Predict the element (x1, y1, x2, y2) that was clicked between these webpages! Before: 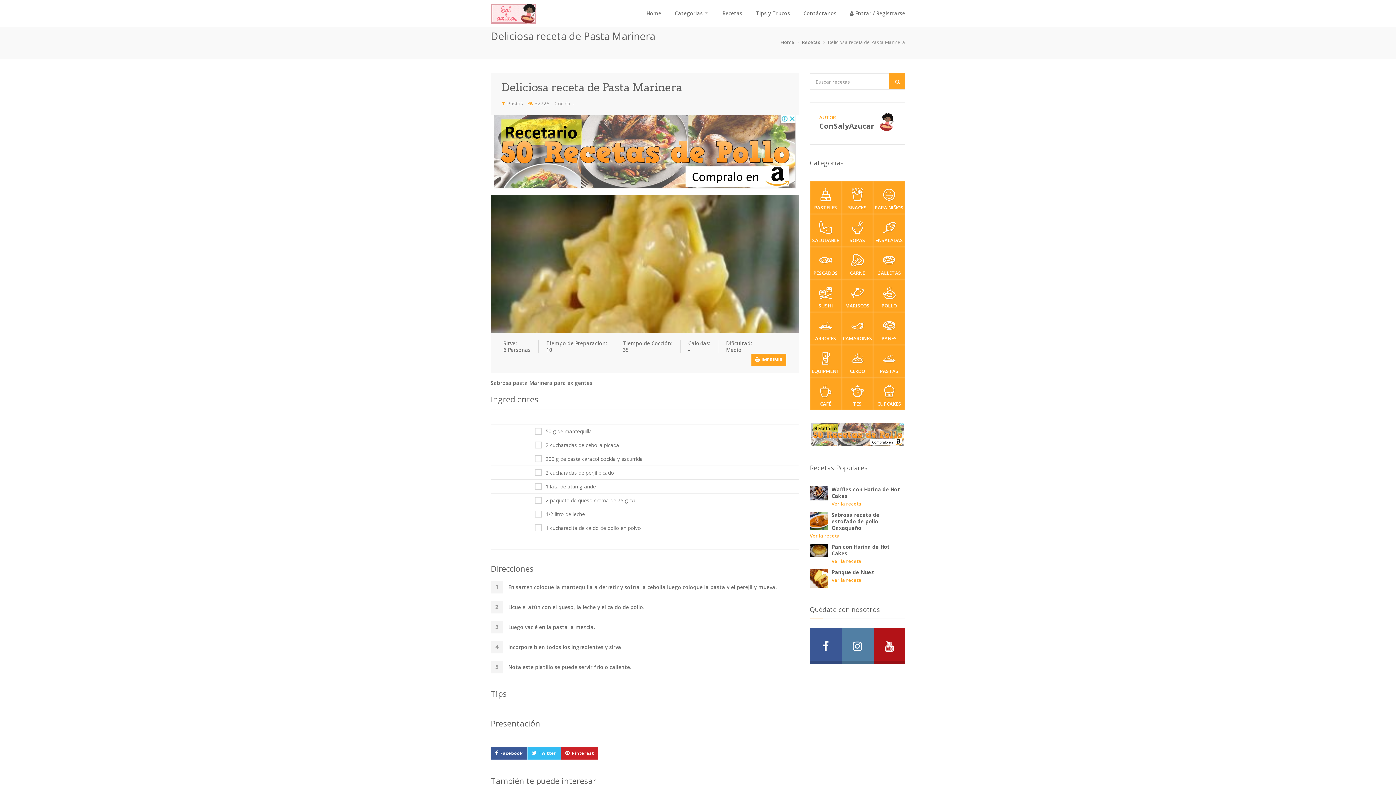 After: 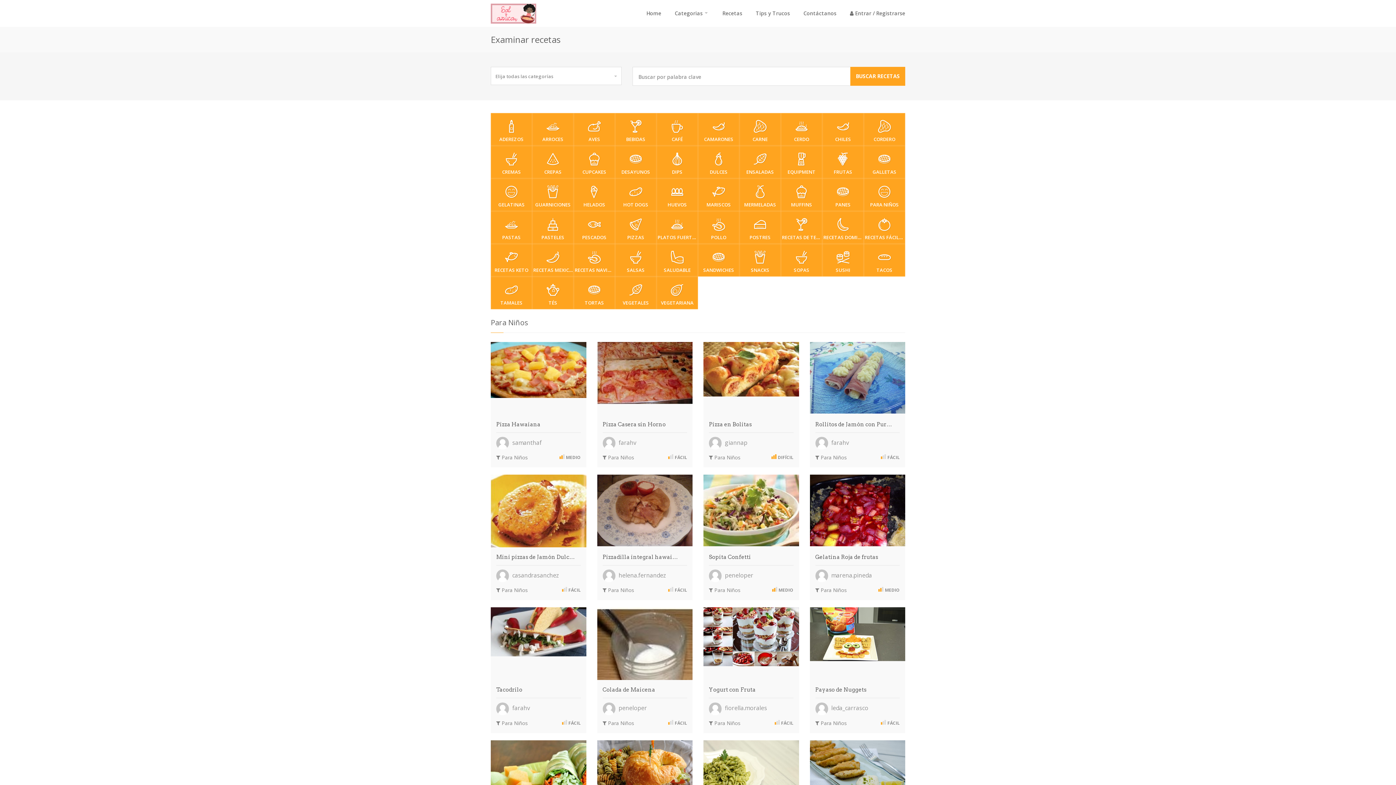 Action: label: PARA NIÑOS bbox: (873, 181, 905, 214)